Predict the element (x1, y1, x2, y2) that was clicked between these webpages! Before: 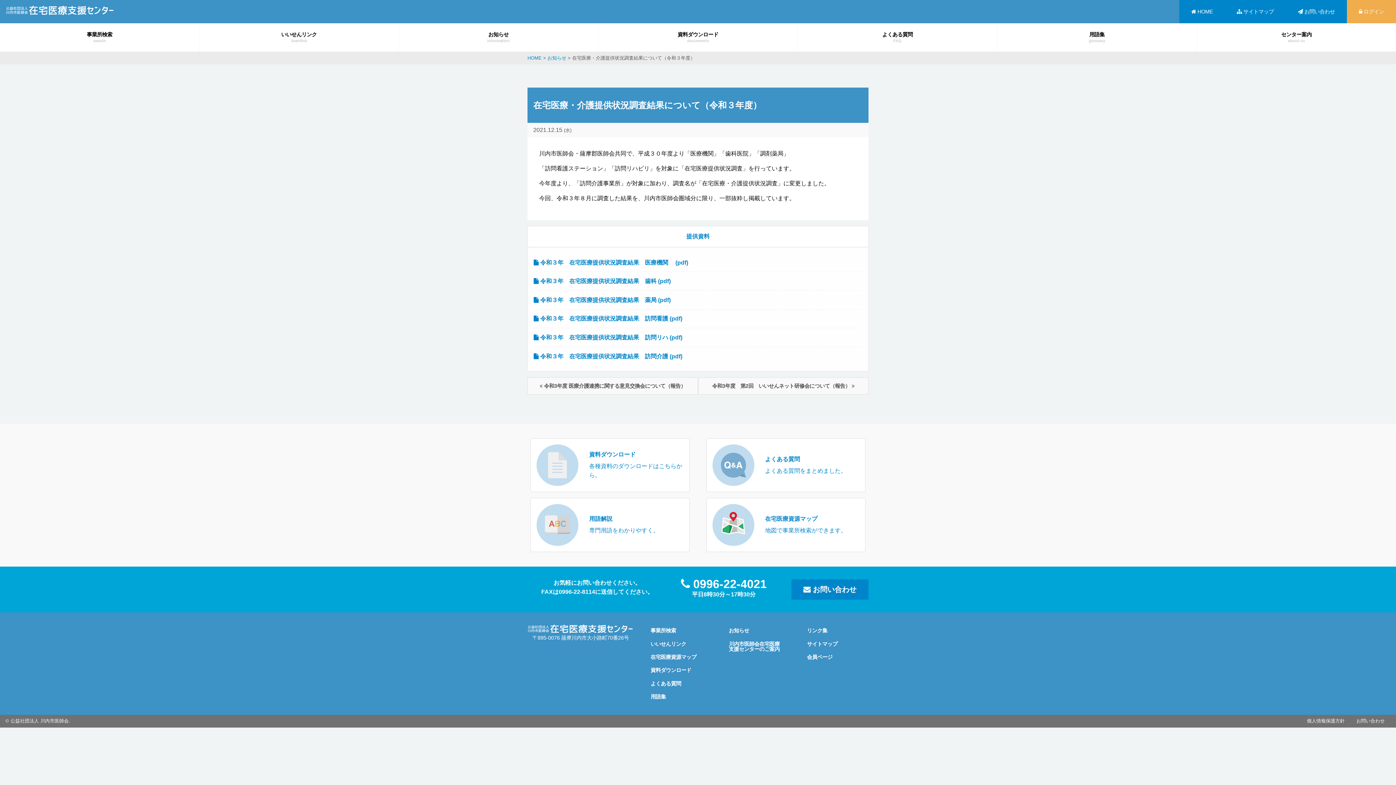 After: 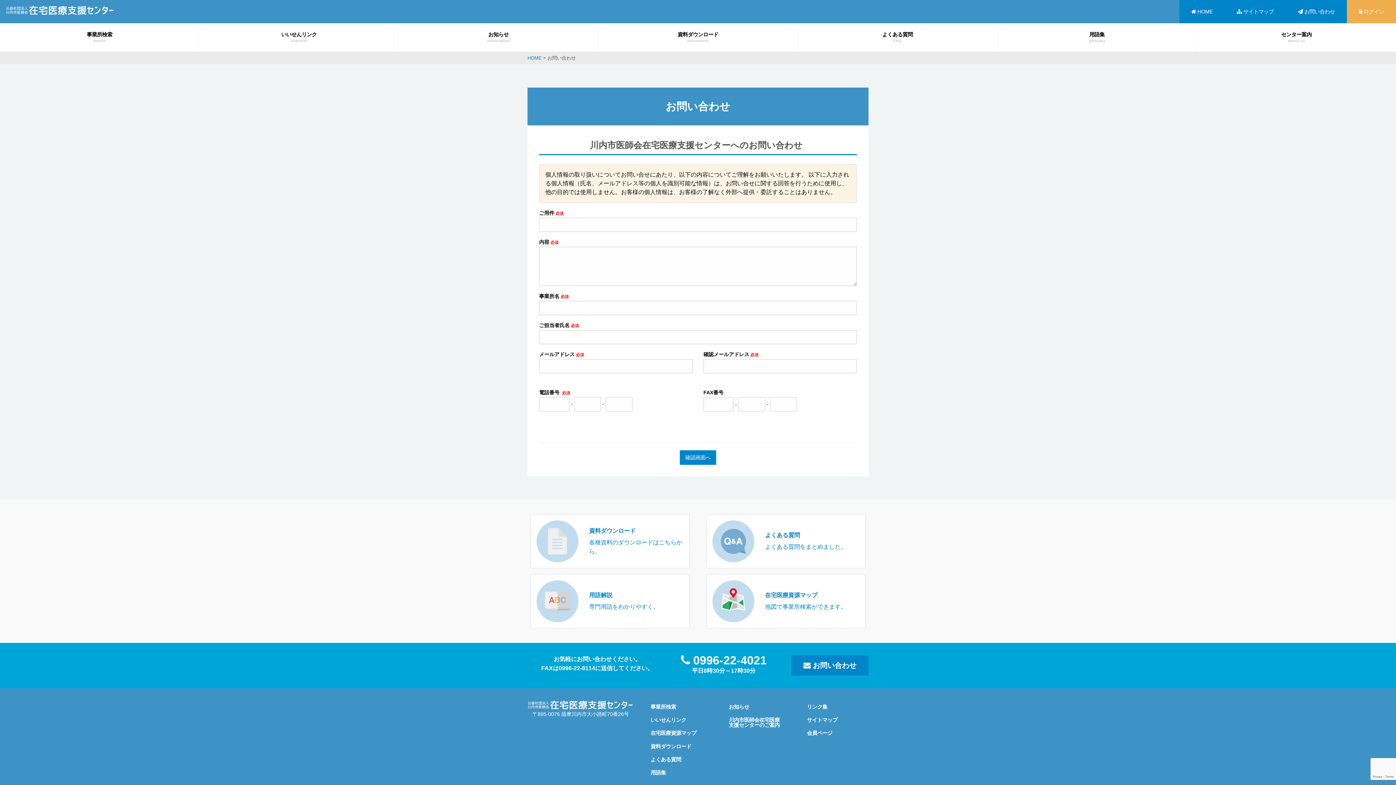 Action: bbox: (791, 579, 868, 600) label:  お問い合わせ